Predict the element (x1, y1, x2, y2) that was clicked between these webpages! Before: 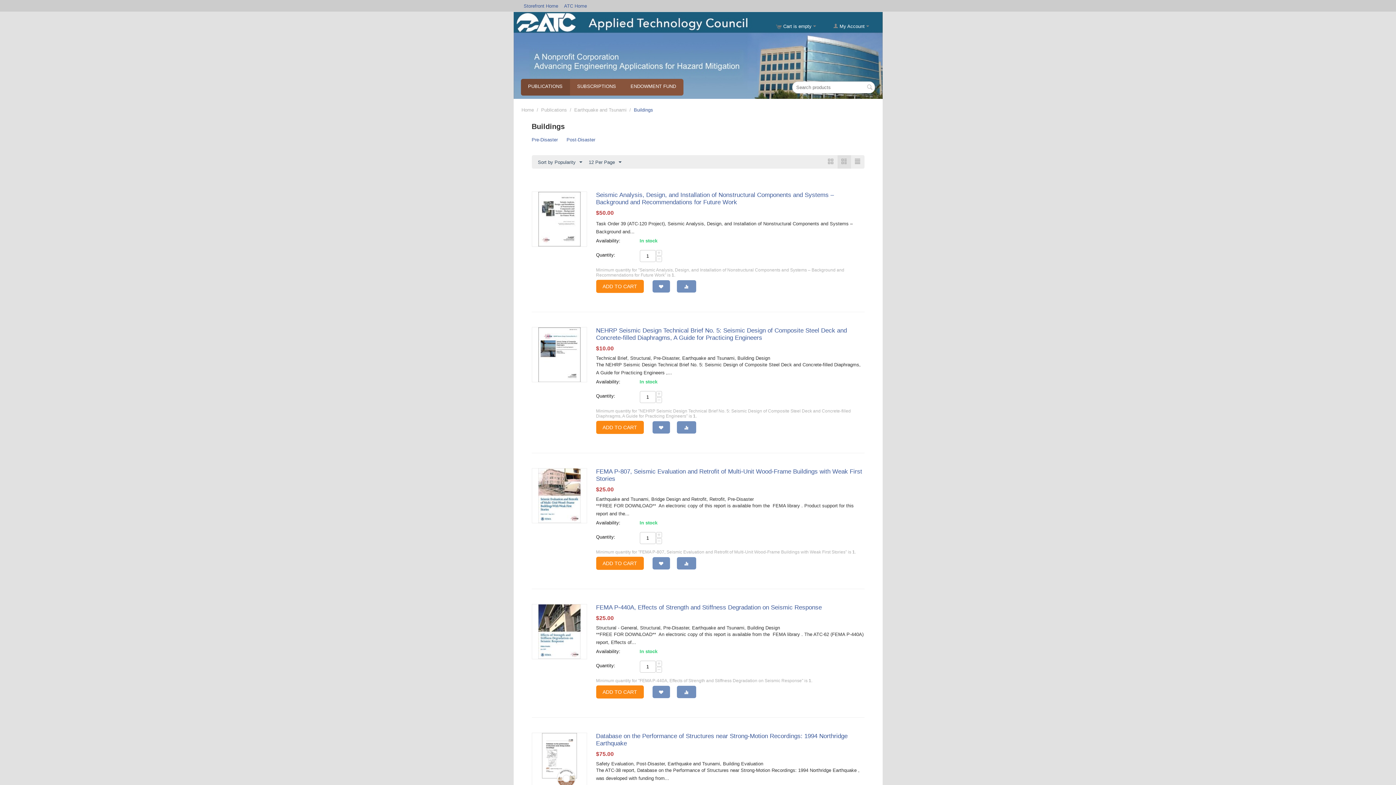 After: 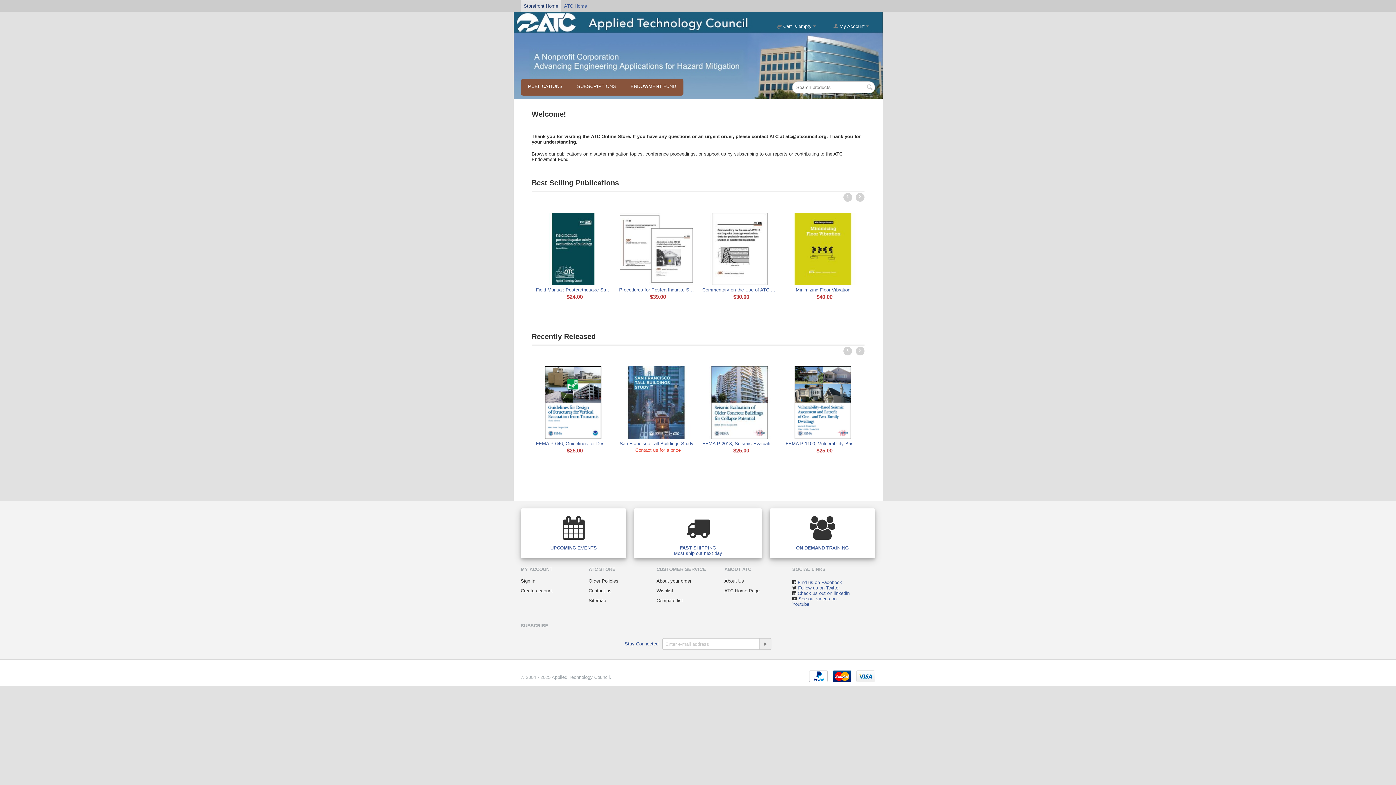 Action: bbox: (520, 0, 561, 11) label: Storefront Home